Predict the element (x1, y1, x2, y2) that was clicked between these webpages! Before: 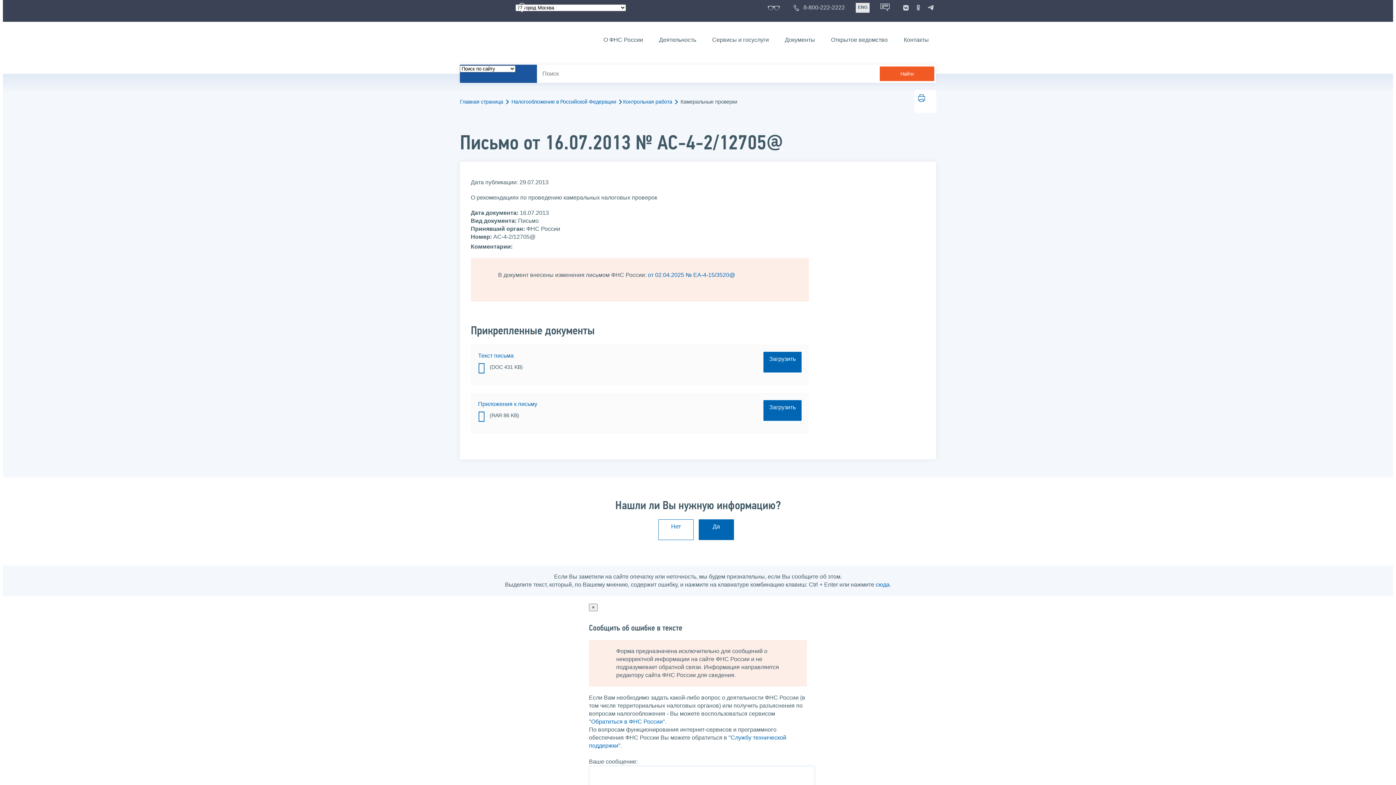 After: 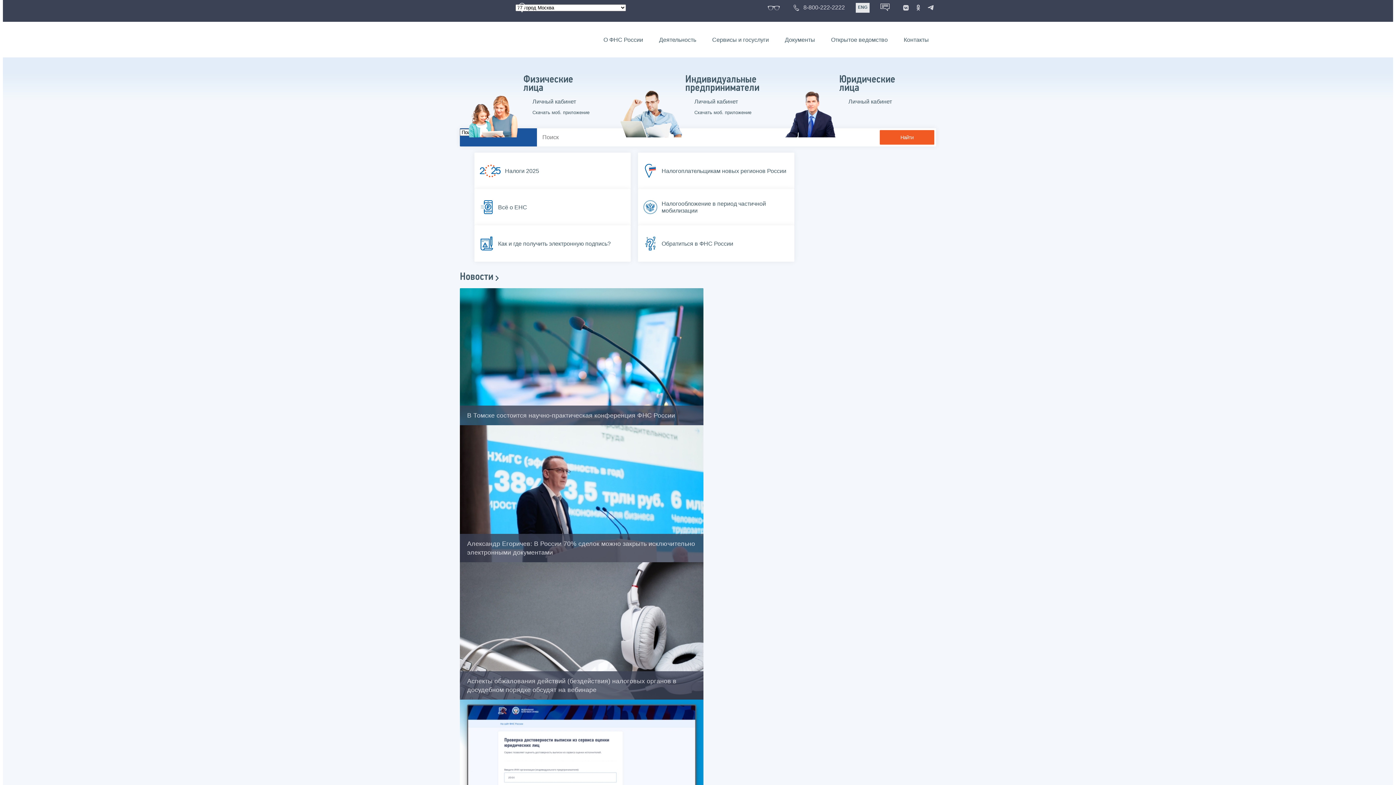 Action: bbox: (460, 98, 509, 105) label: Главная страница